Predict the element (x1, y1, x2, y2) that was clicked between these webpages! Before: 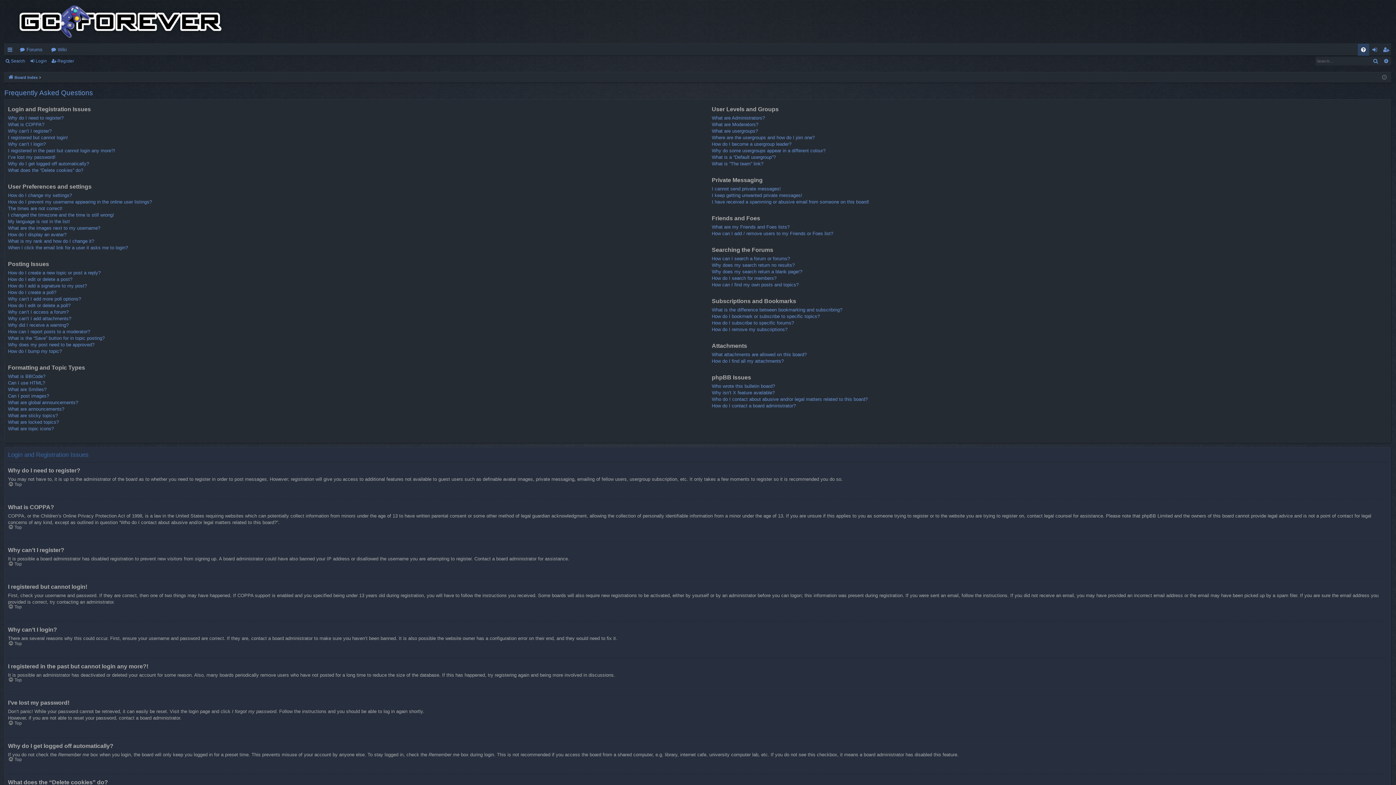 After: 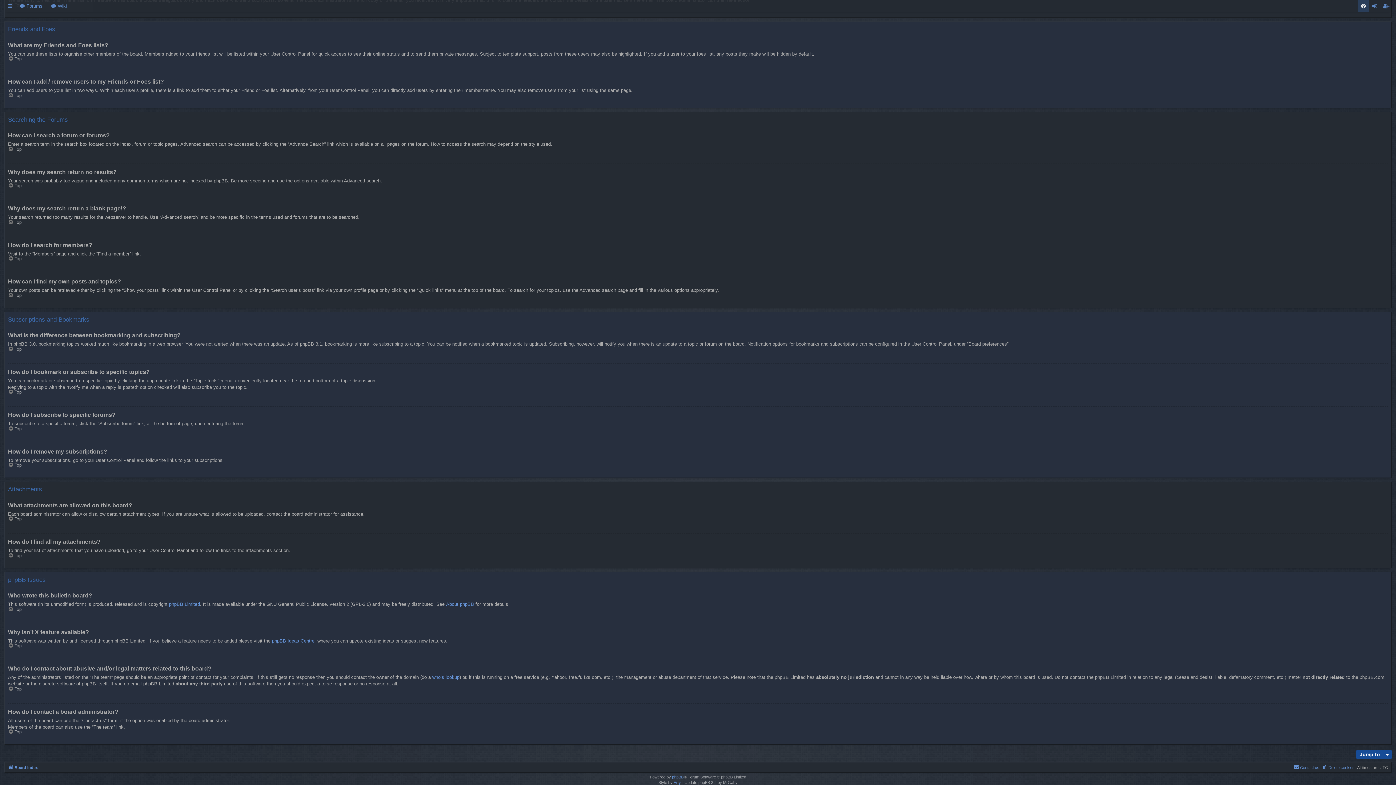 Action: label: How do I remove my subscriptions? bbox: (711, 326, 787, 333)